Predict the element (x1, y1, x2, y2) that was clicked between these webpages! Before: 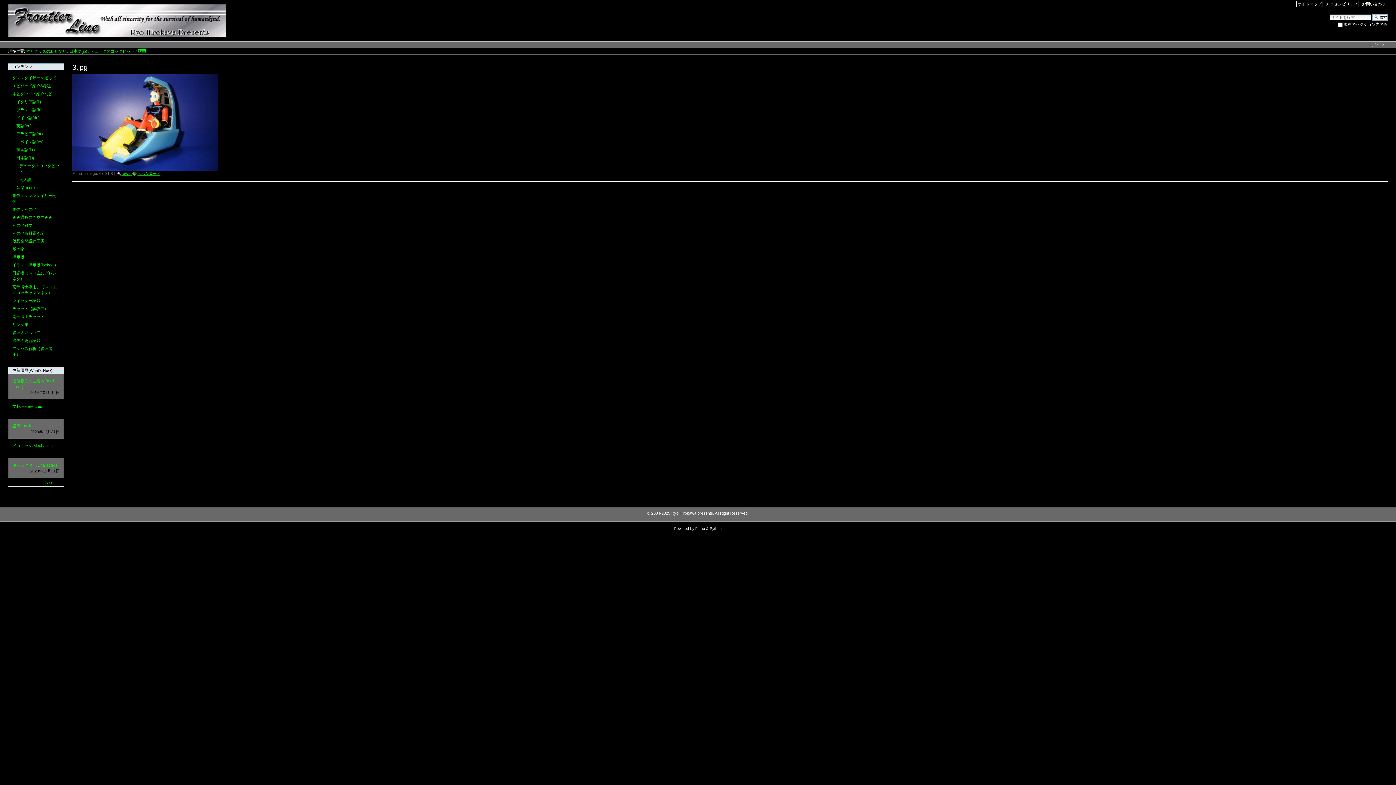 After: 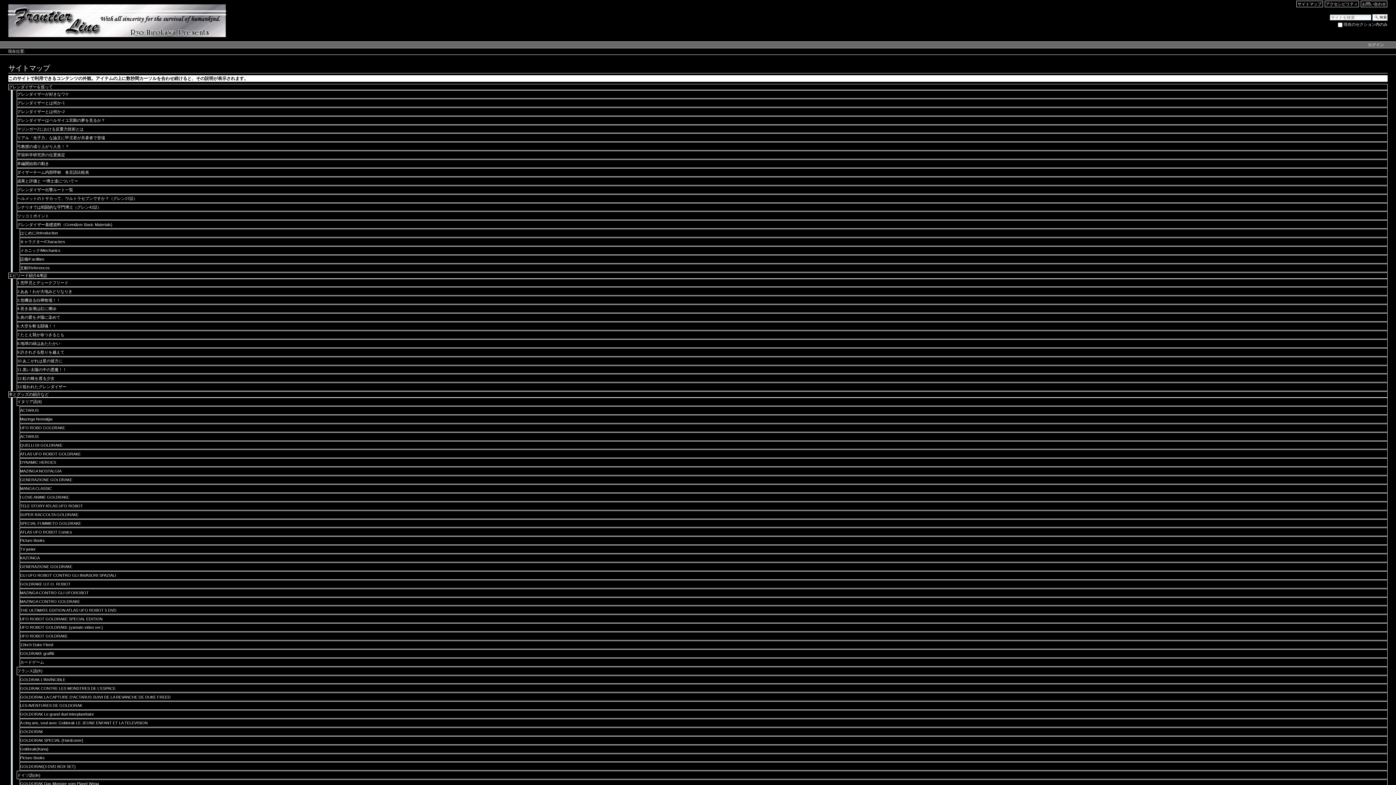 Action: bbox: (1296, 0, 1323, 7) label: サイトマップ